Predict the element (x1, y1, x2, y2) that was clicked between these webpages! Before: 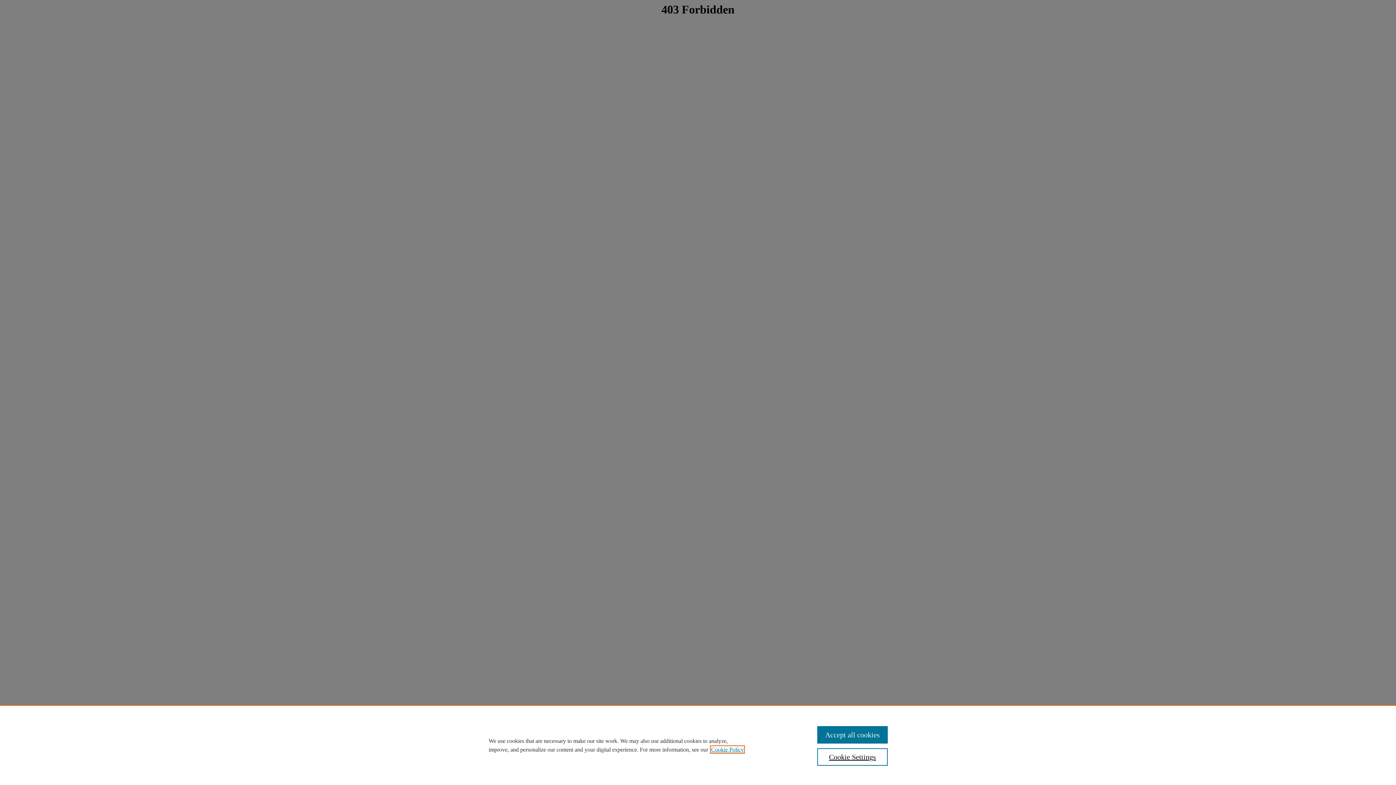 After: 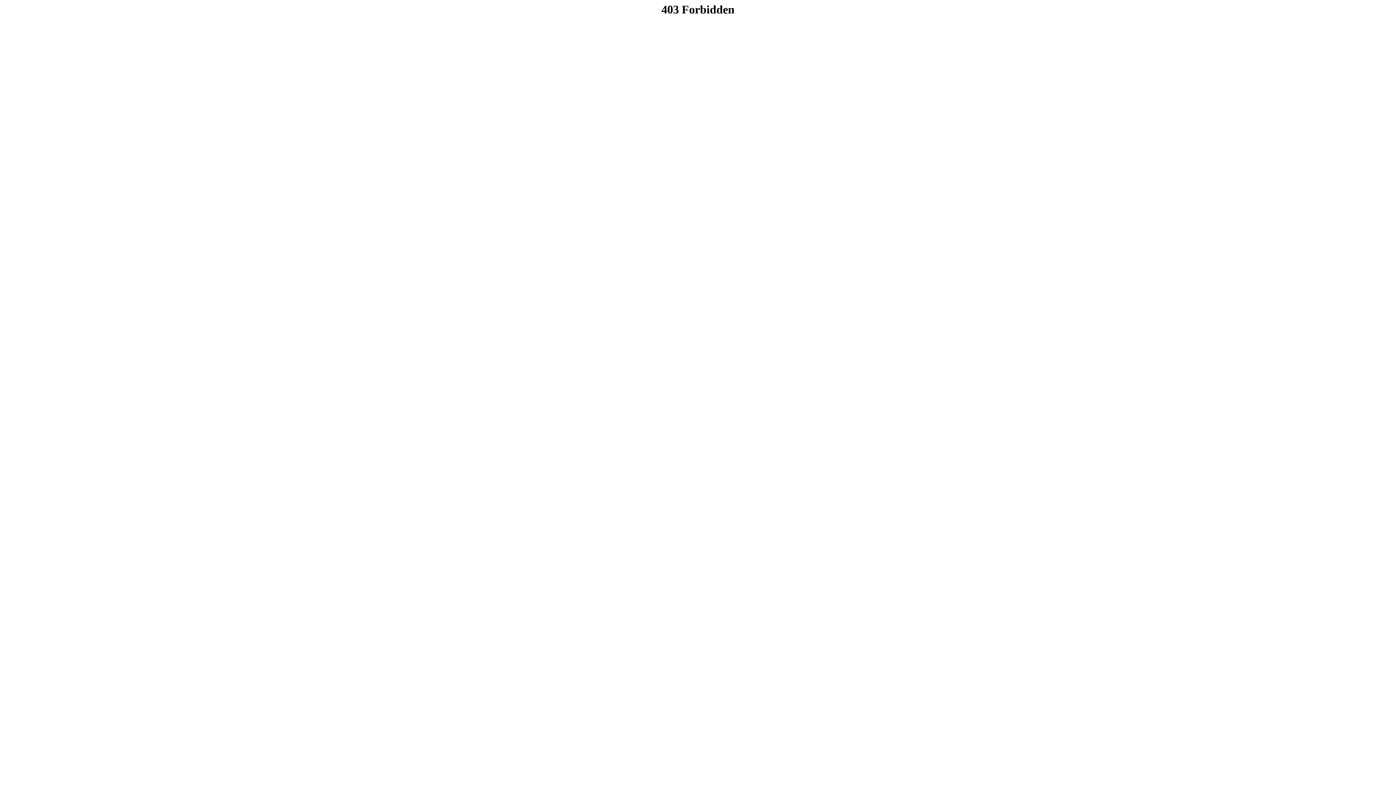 Action: label: Accept all cookies bbox: (817, 726, 887, 744)